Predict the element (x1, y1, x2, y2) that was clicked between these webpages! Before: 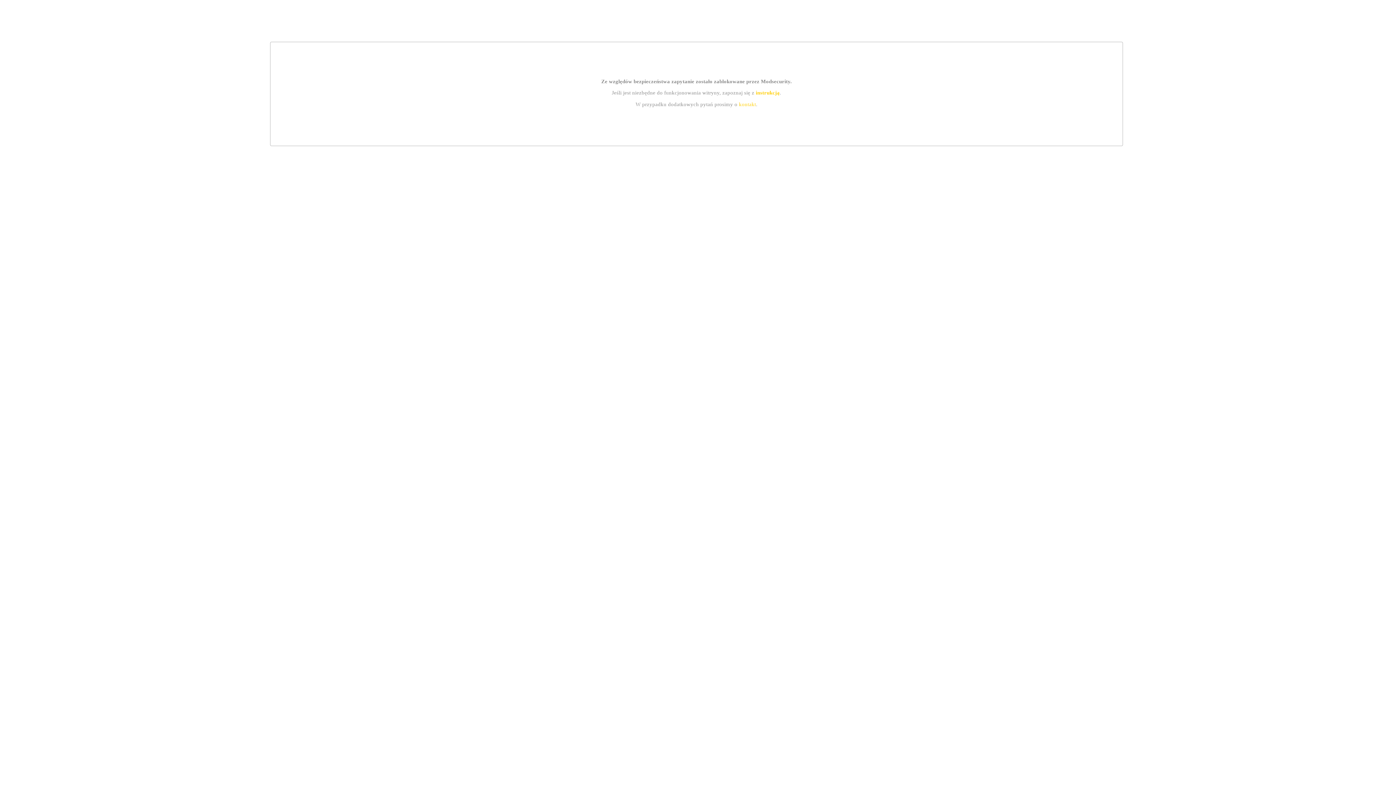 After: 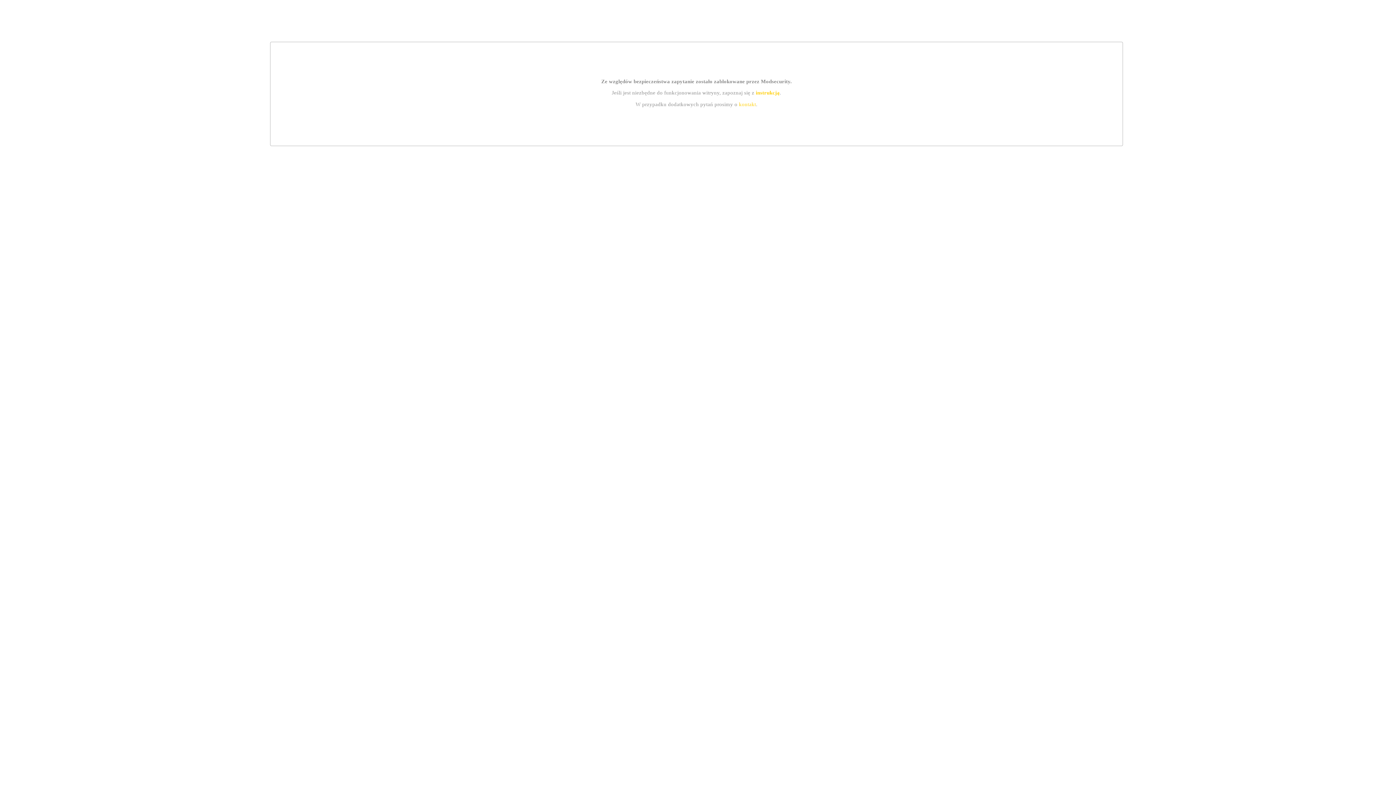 Action: bbox: (755, 89, 779, 95) label: instrukcją